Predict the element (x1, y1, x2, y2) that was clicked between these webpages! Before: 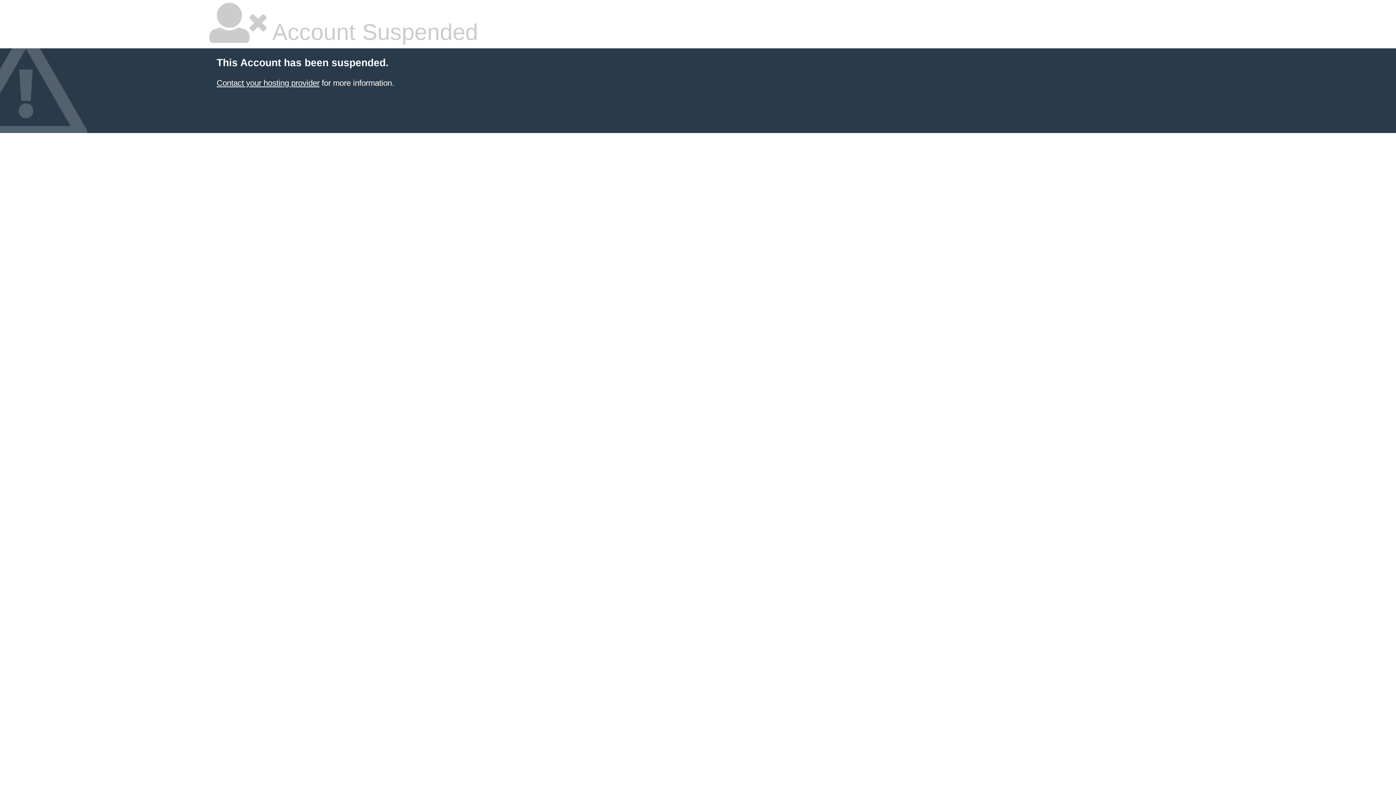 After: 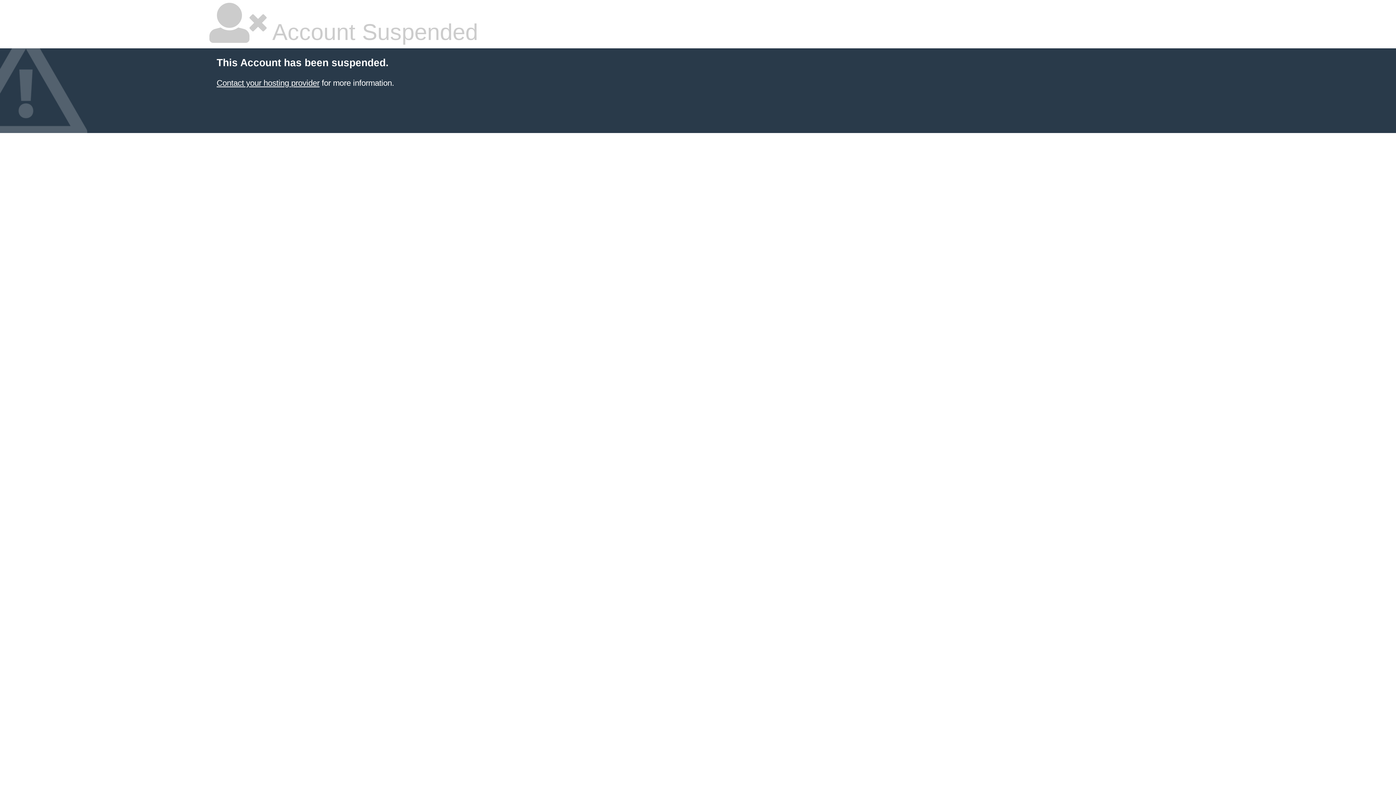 Action: bbox: (216, 78, 319, 87) label: Contact your hosting provider